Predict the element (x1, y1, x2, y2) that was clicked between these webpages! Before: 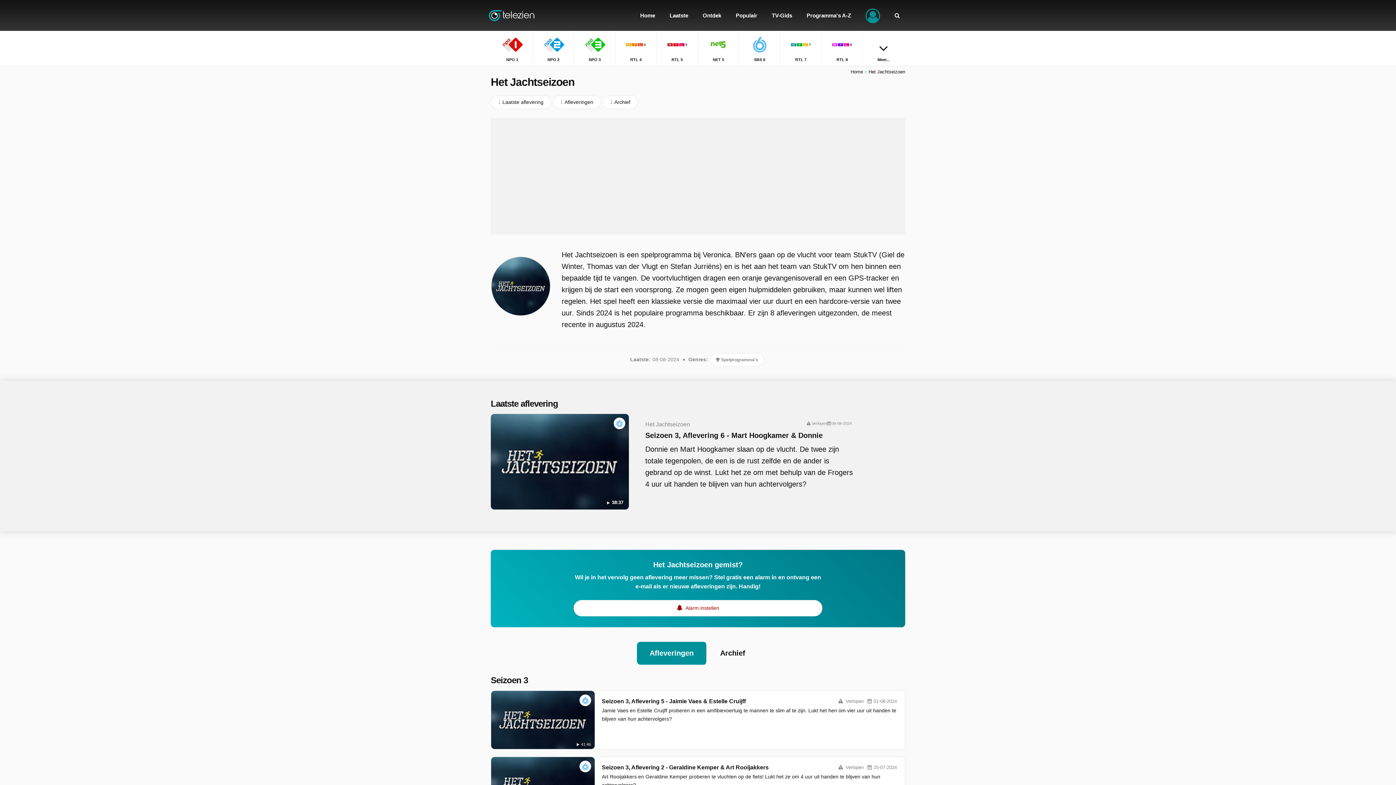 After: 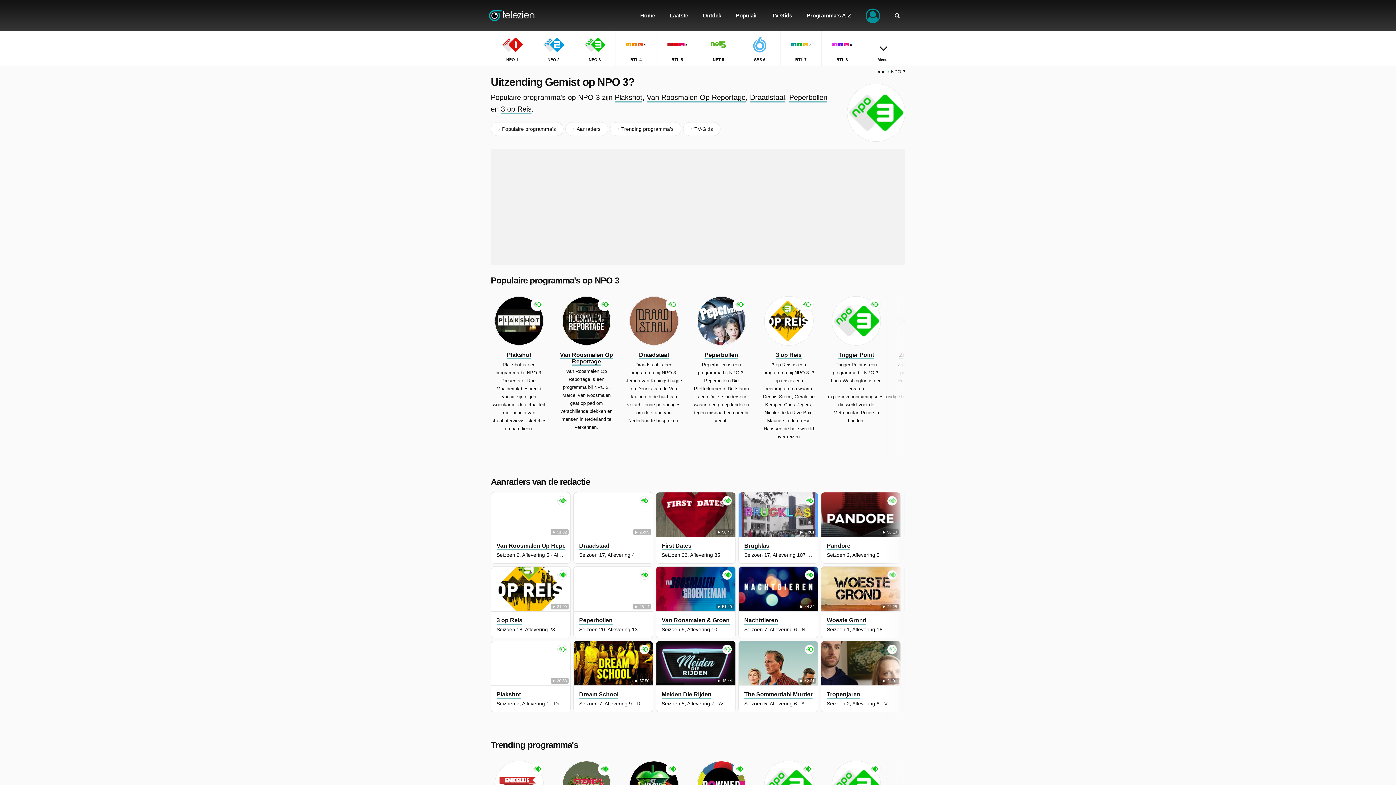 Action: bbox: (574, 30, 615, 65) label: NPO 3